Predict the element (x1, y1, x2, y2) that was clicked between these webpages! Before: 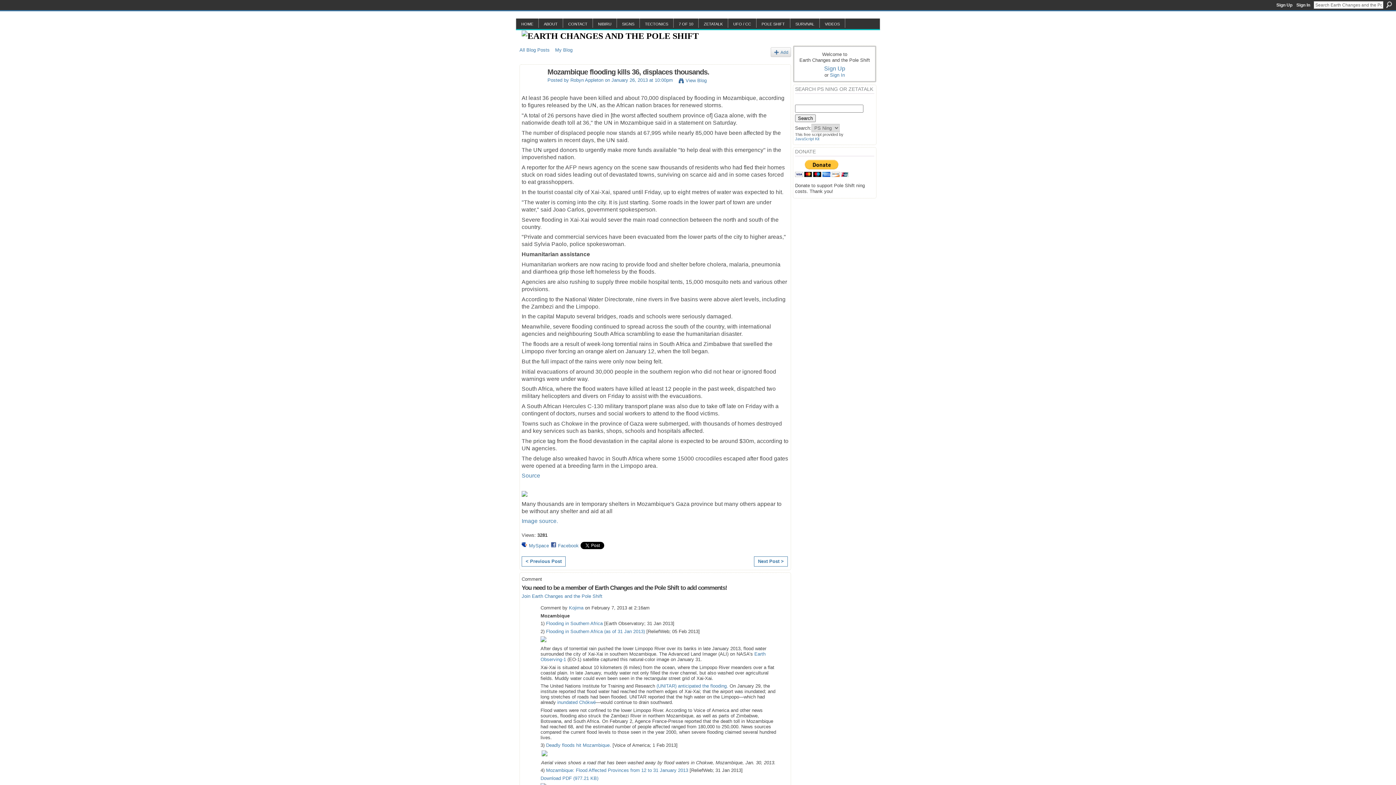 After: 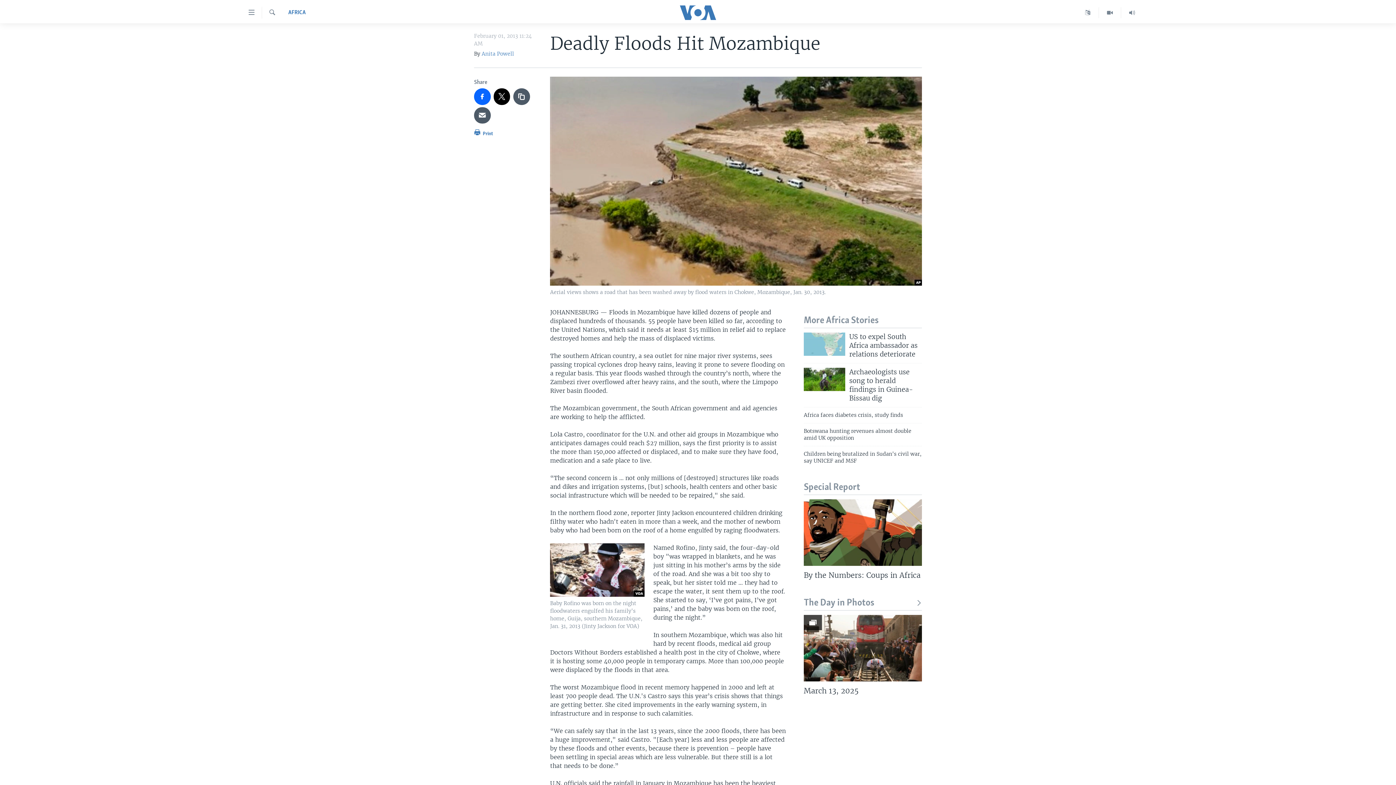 Action: bbox: (546, 742, 611, 748) label: Deadly floods hit Mozambique.